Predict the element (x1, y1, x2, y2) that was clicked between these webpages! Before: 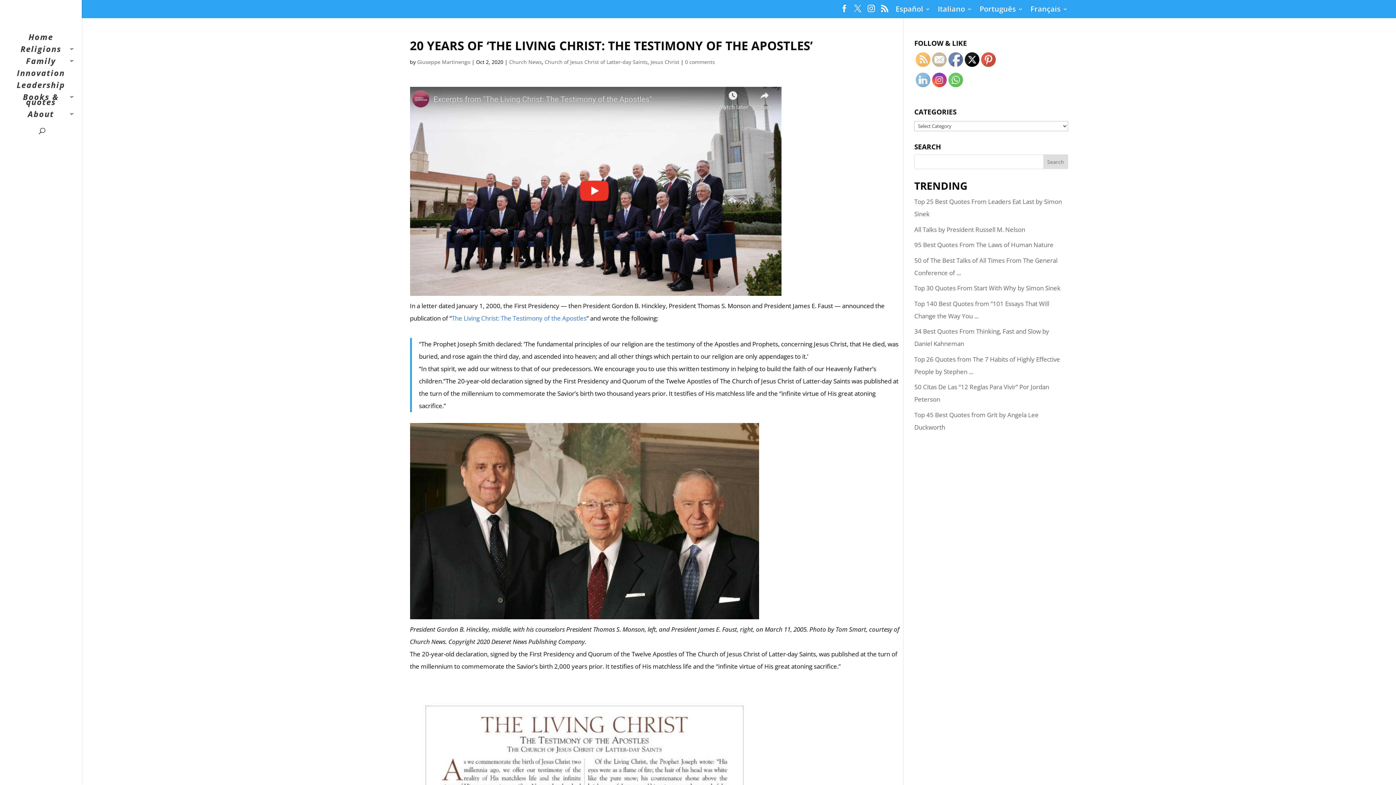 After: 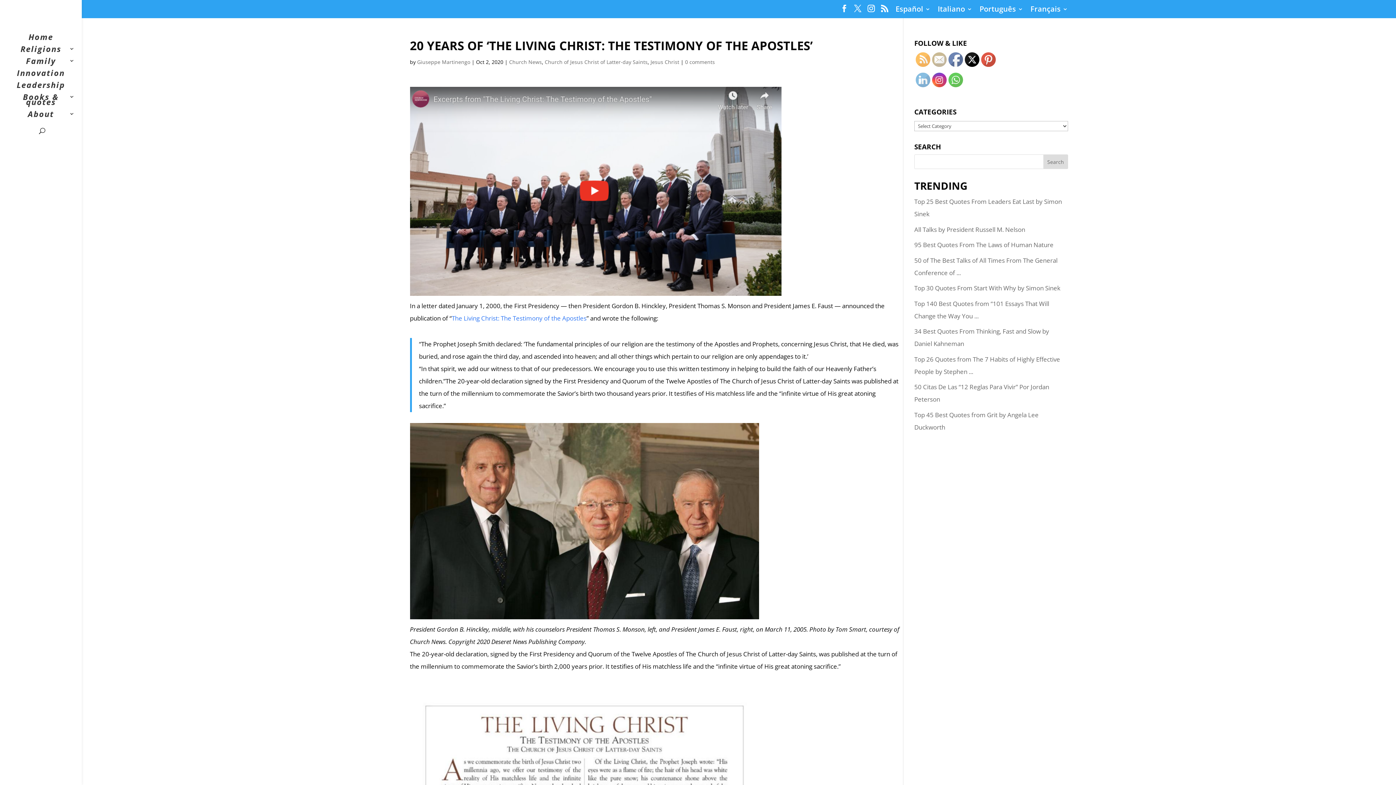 Action: bbox: (949, 73, 963, 87)